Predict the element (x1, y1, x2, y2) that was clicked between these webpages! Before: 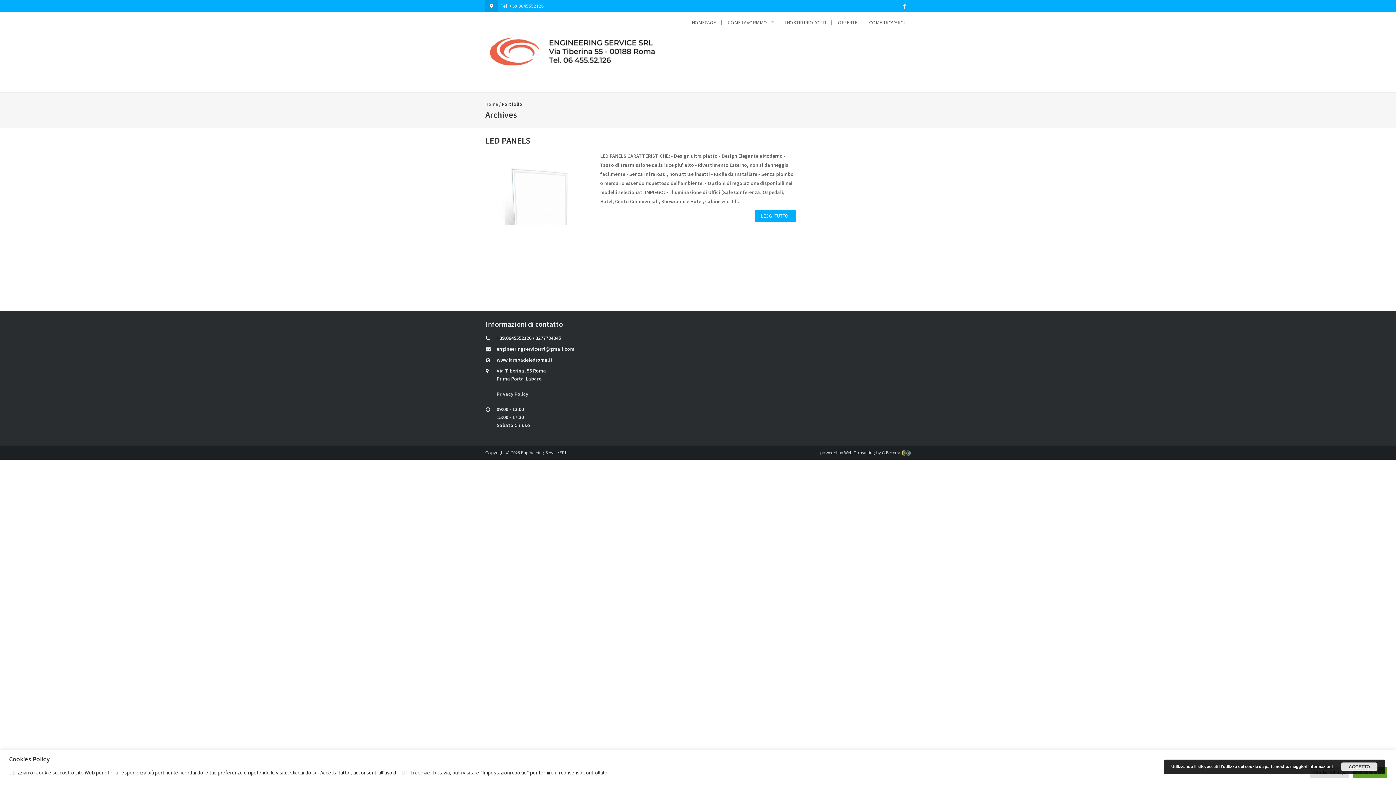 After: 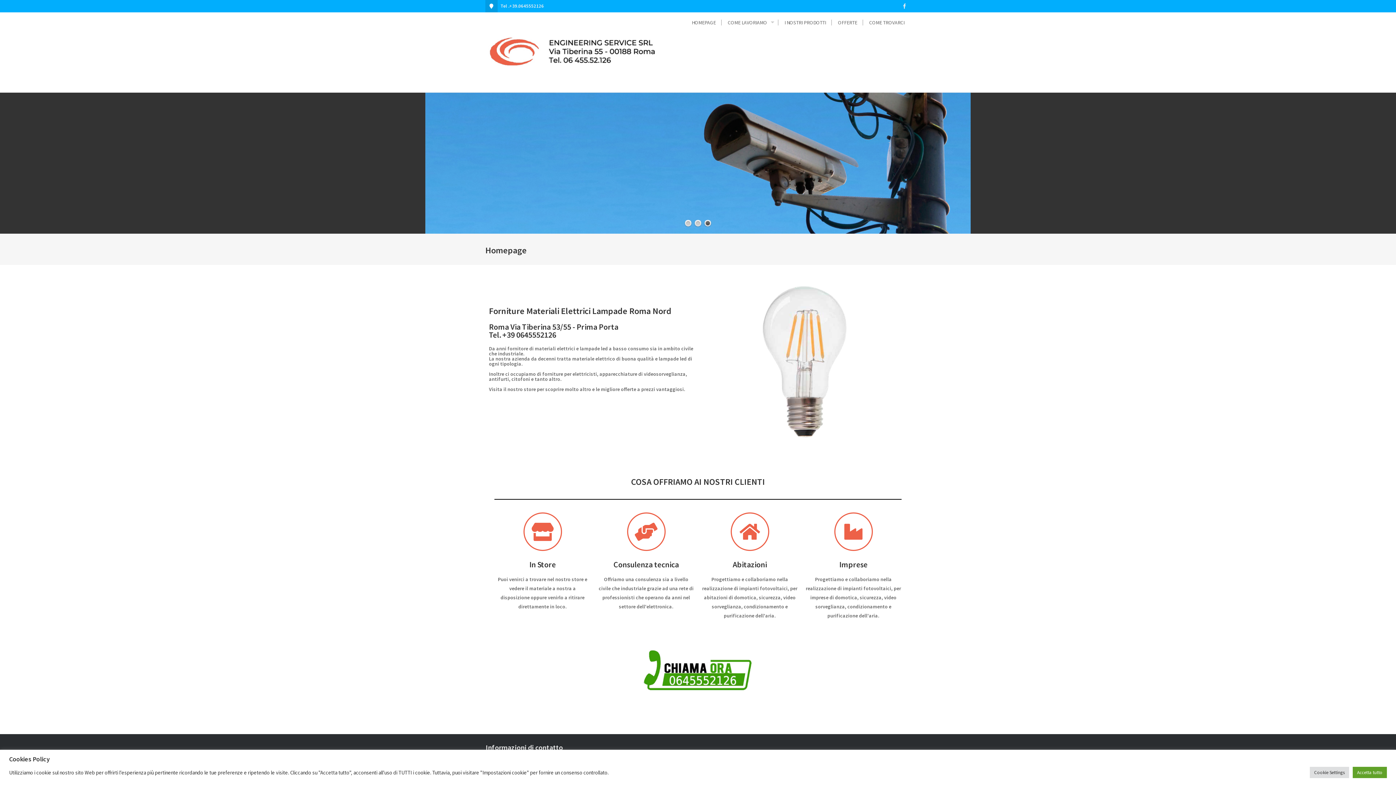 Action: label: Engineering Service SRL bbox: (521, 449, 567, 456)